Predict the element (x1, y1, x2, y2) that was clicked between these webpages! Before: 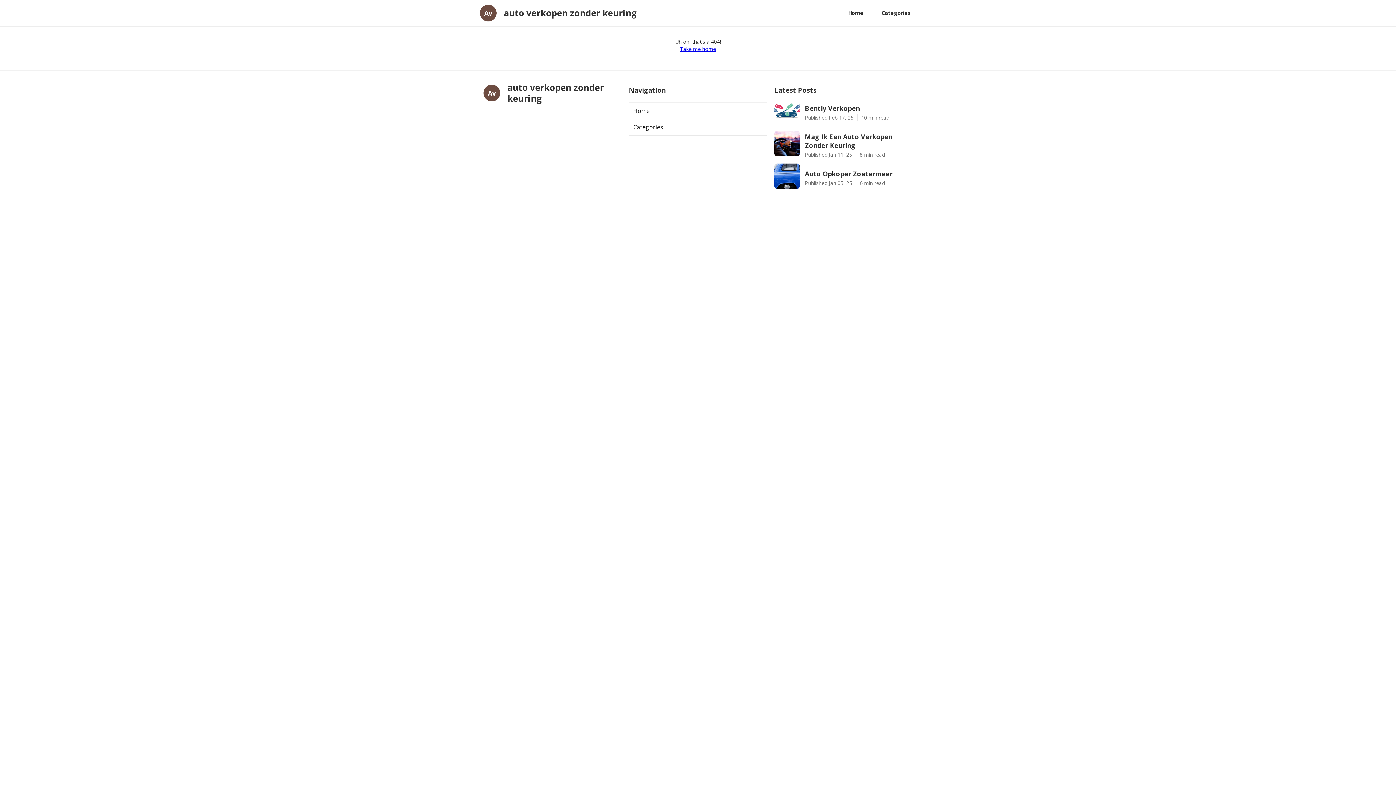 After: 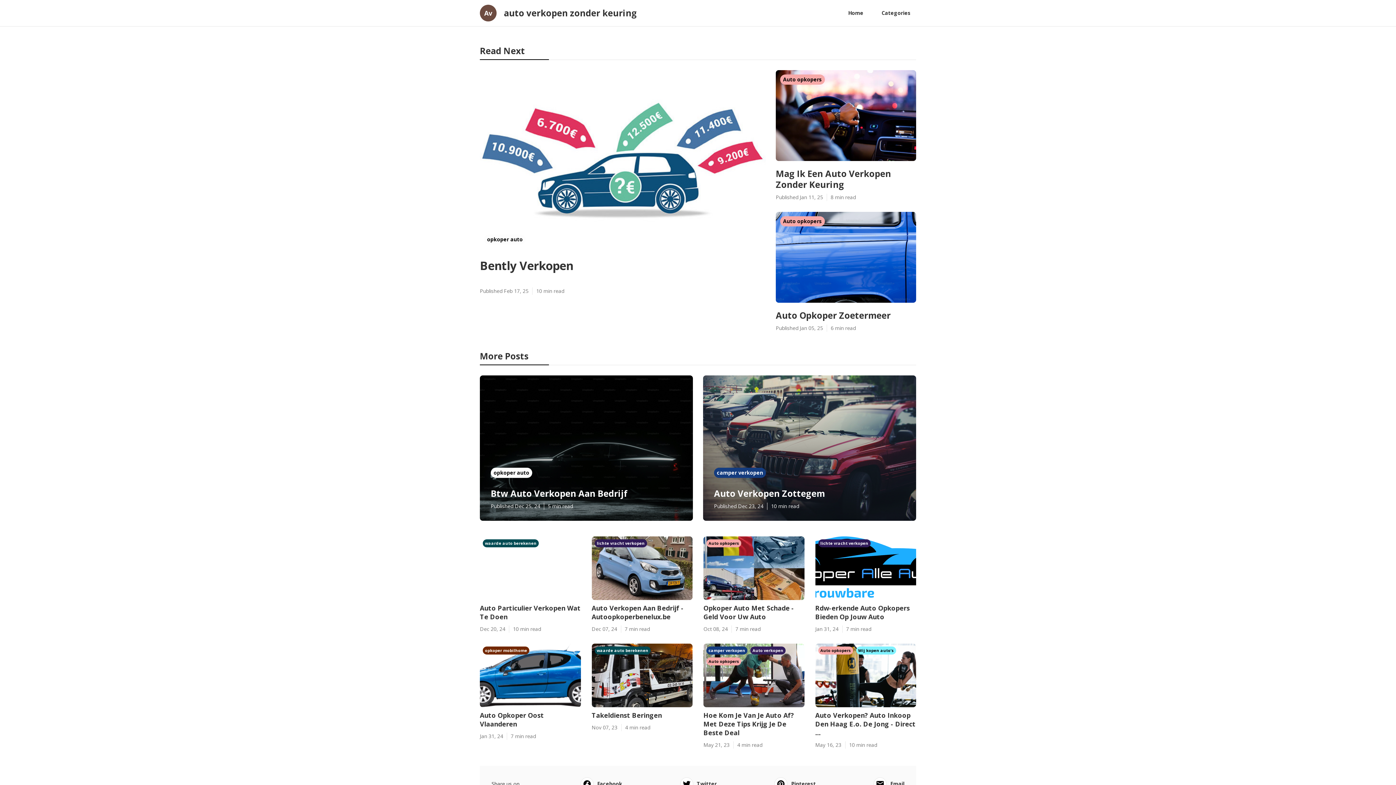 Action: label: Home bbox: (842, 6, 869, 20)